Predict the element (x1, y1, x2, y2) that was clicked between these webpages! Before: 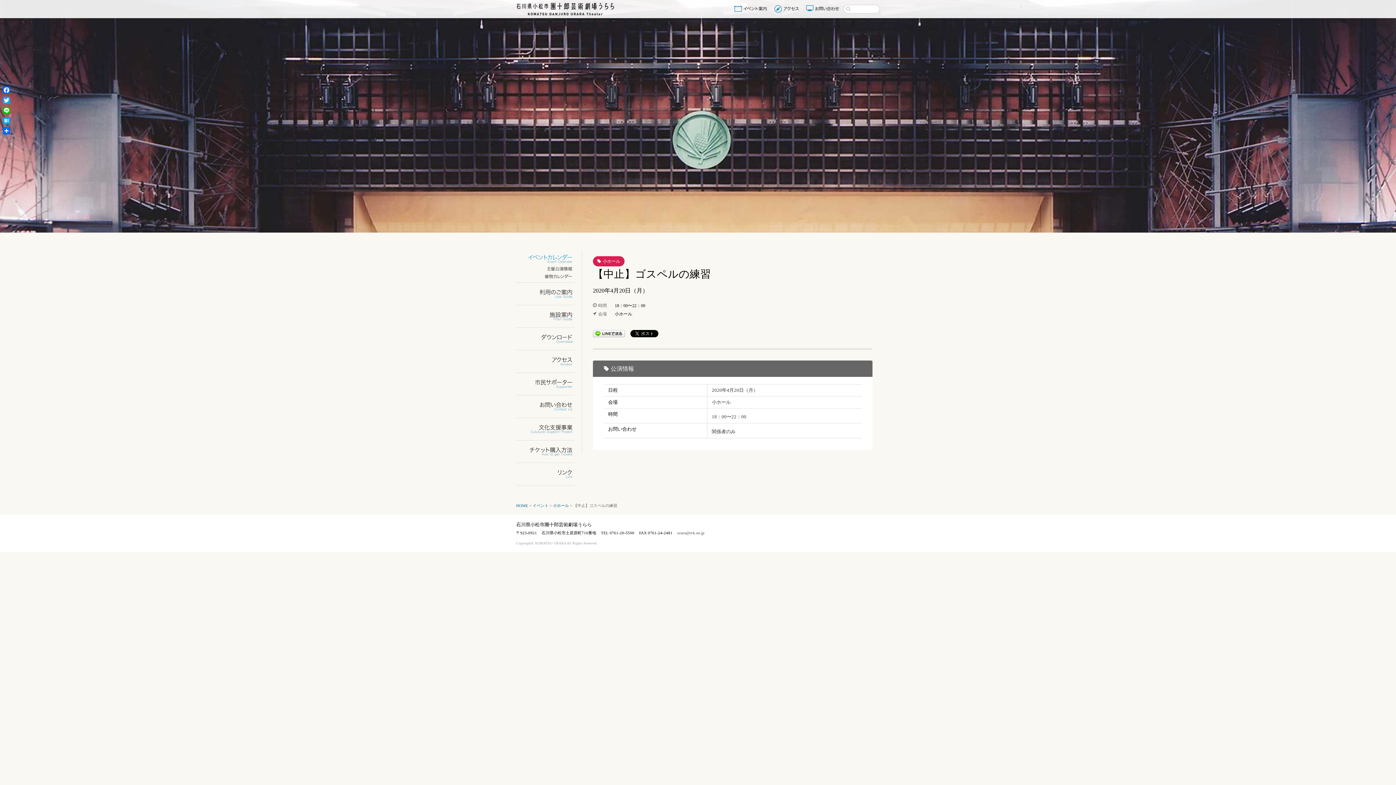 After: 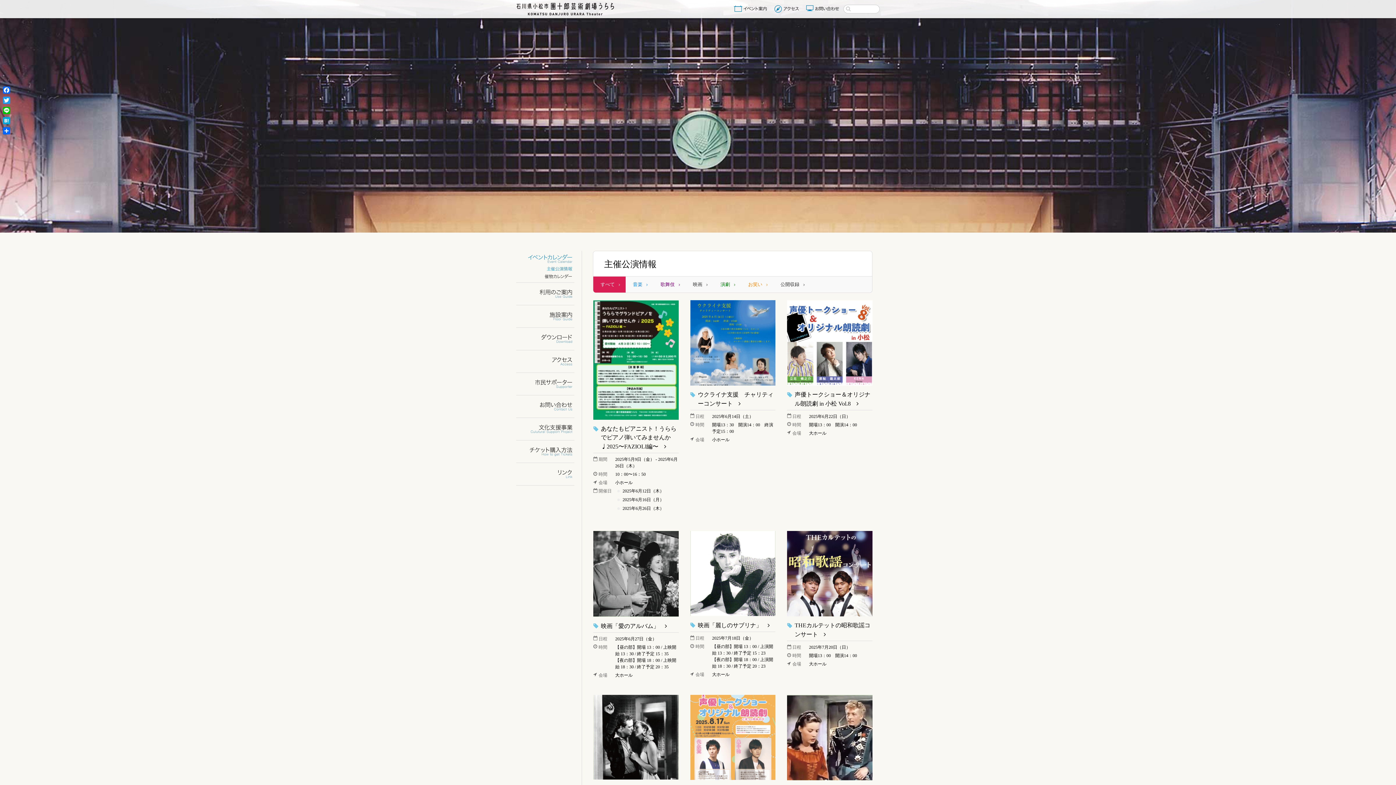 Action: label: 主催公演情報 bbox: (527, 266, 572, 271)